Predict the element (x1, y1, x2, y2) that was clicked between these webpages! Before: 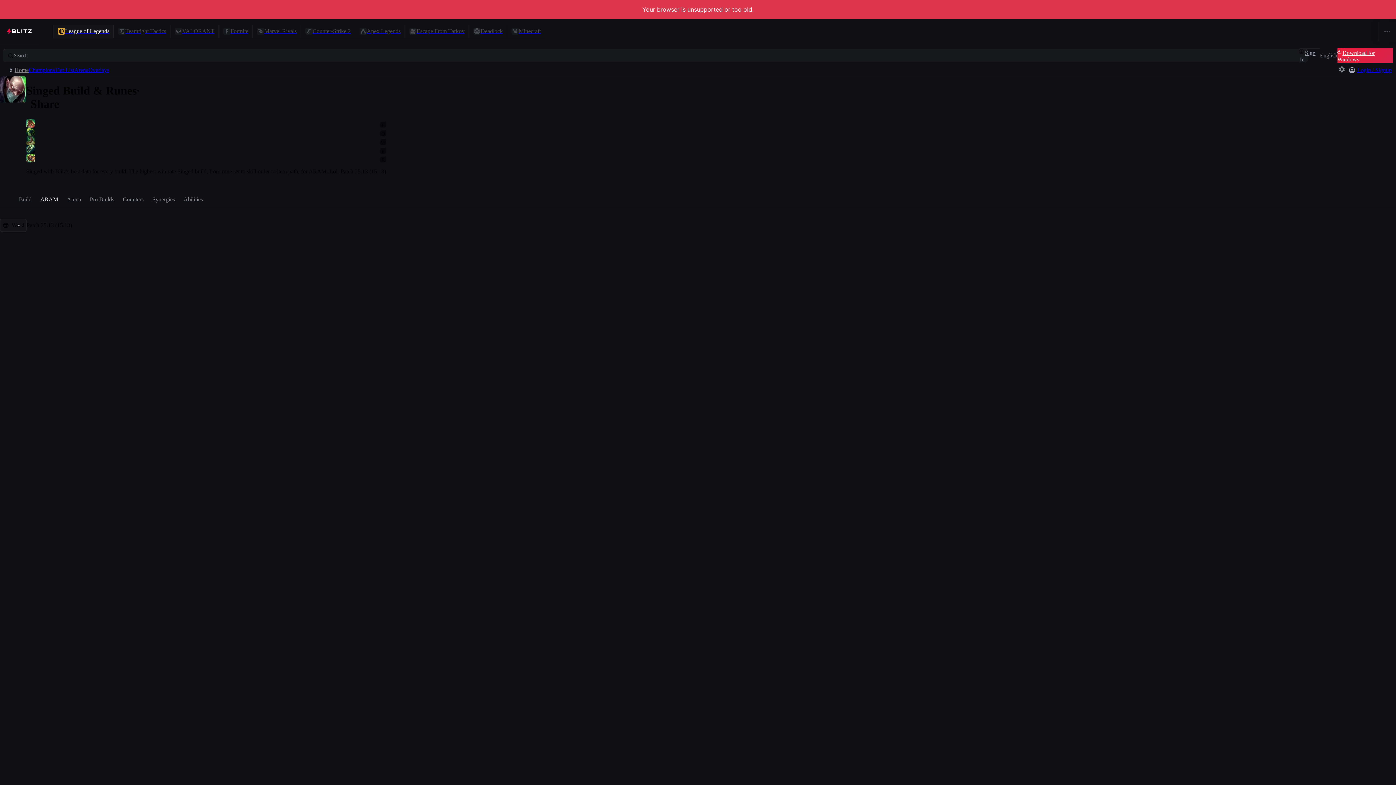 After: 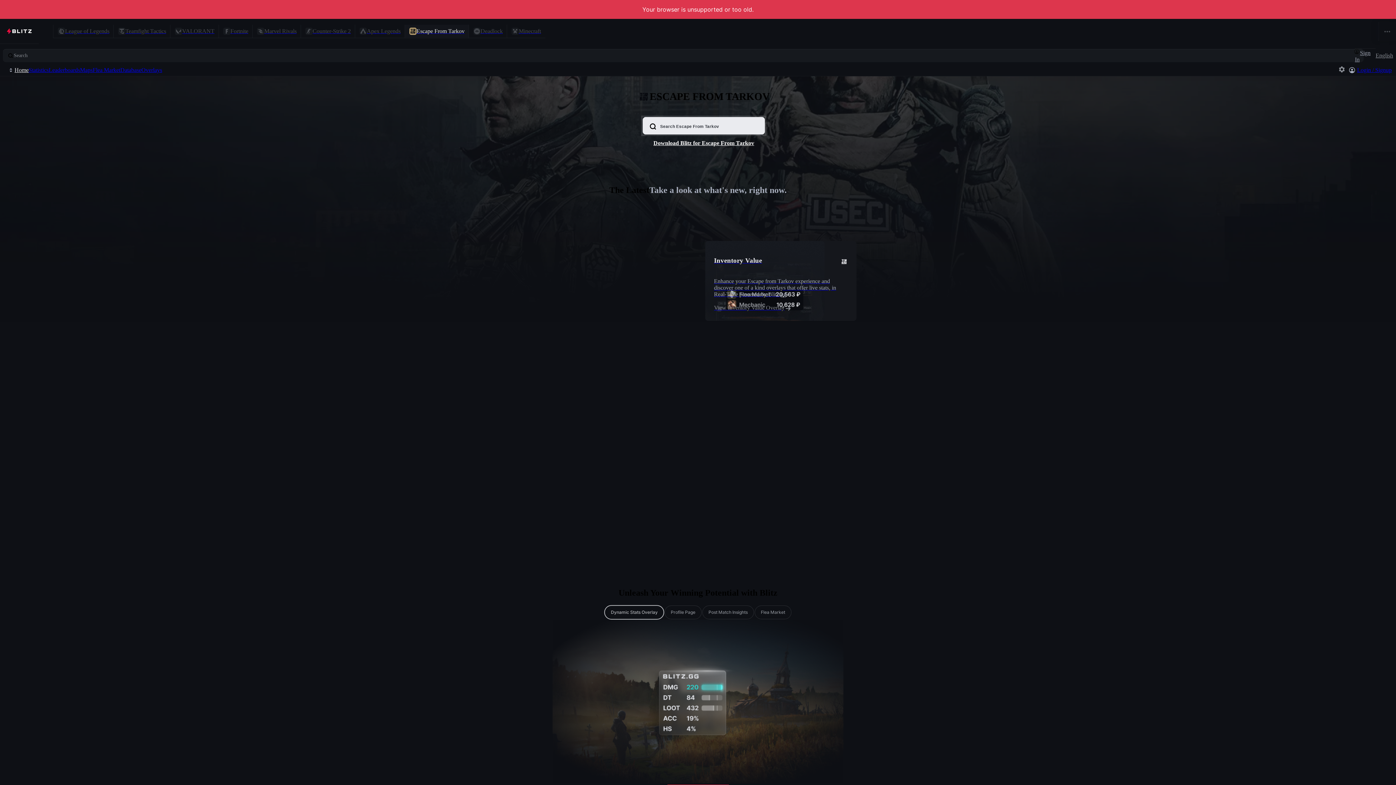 Action: bbox: (405, 24, 469, 38) label: Escape From Tarkov